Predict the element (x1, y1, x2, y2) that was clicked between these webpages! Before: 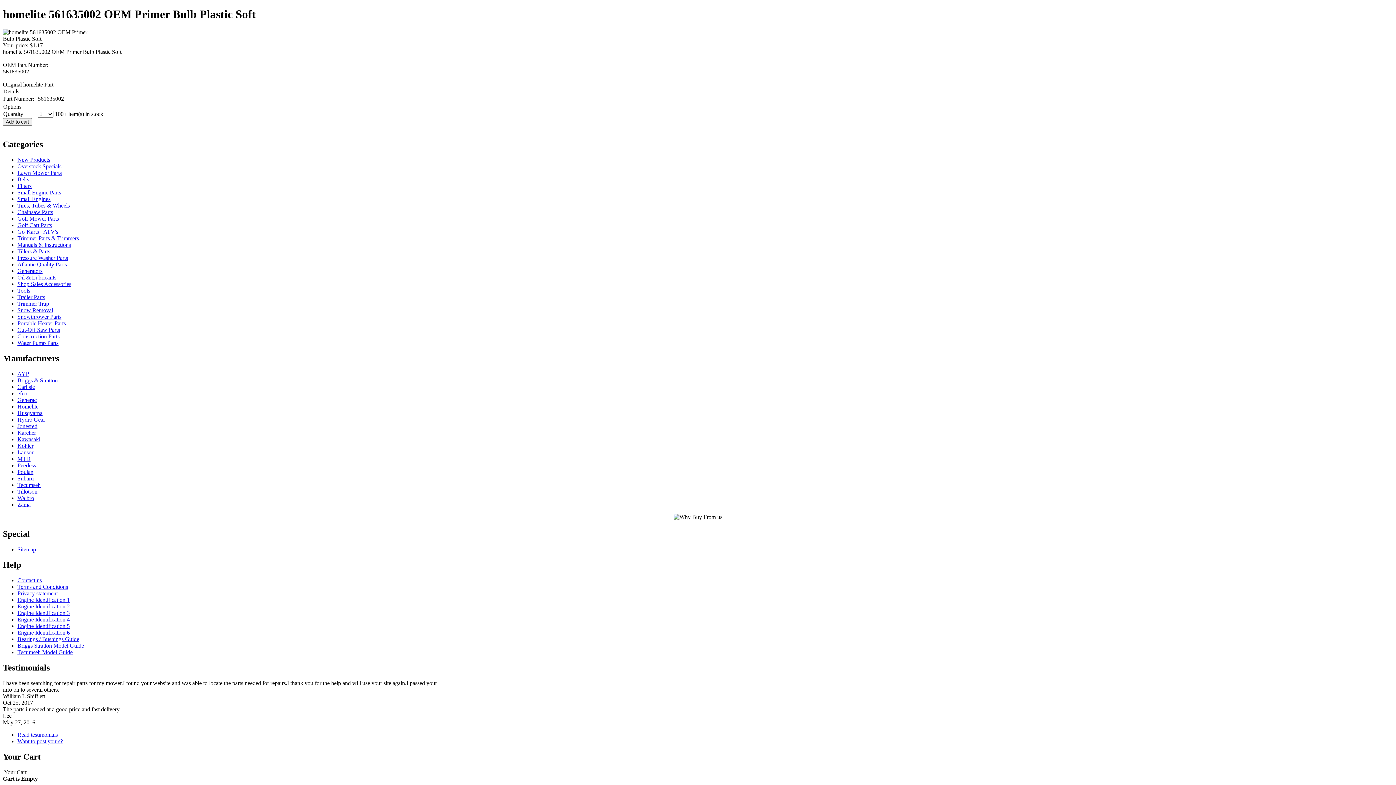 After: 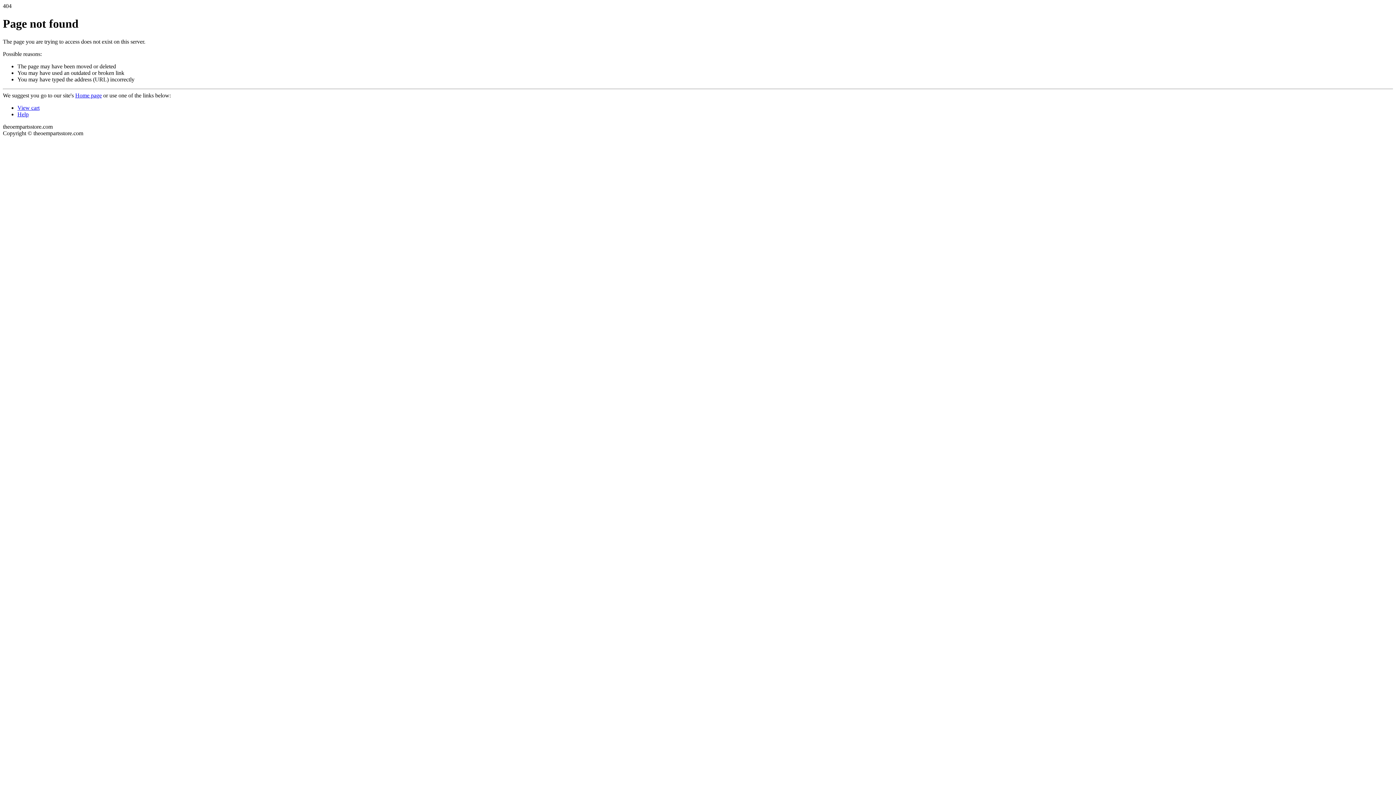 Action: bbox: (17, 546, 36, 552) label: Sitemap